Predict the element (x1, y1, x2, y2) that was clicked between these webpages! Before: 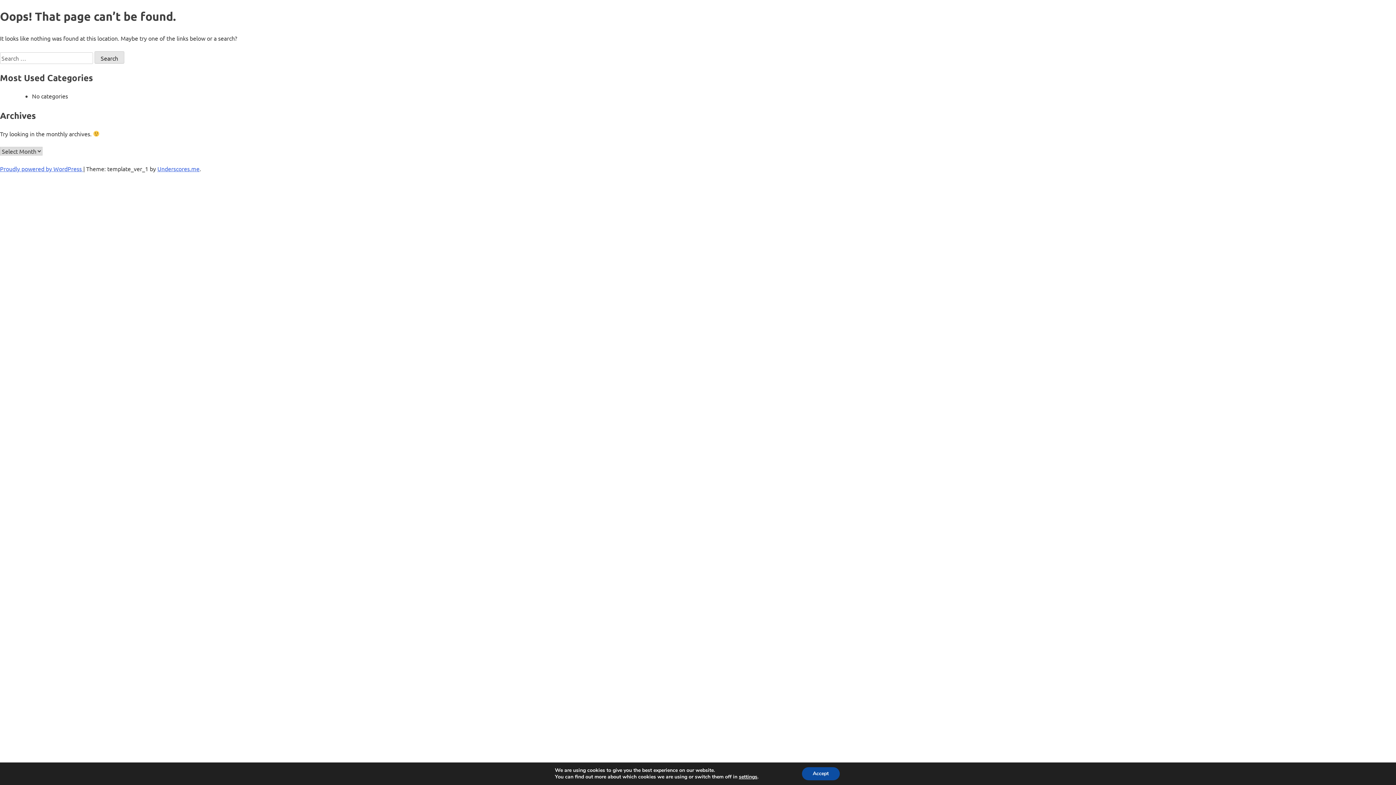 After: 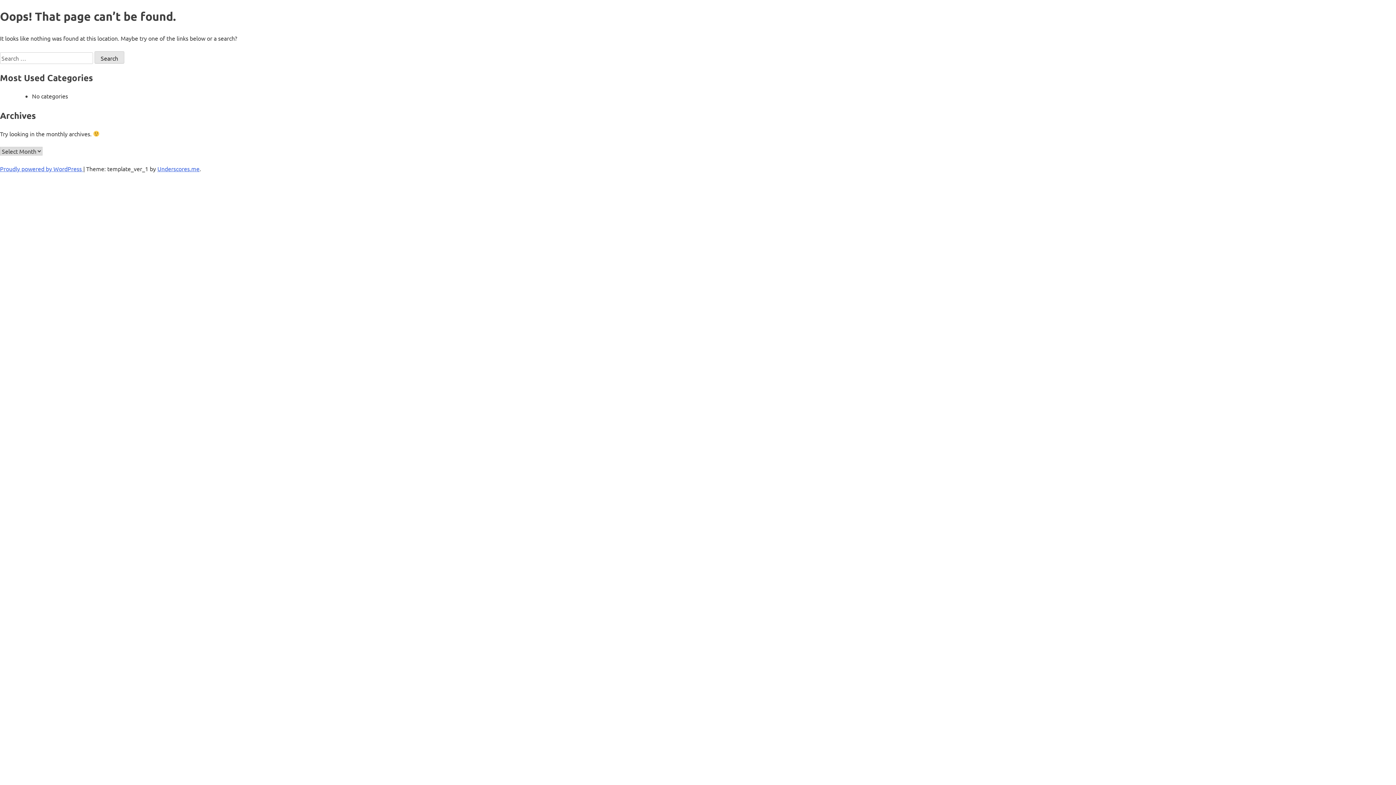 Action: bbox: (802, 767, 839, 780) label: Accept